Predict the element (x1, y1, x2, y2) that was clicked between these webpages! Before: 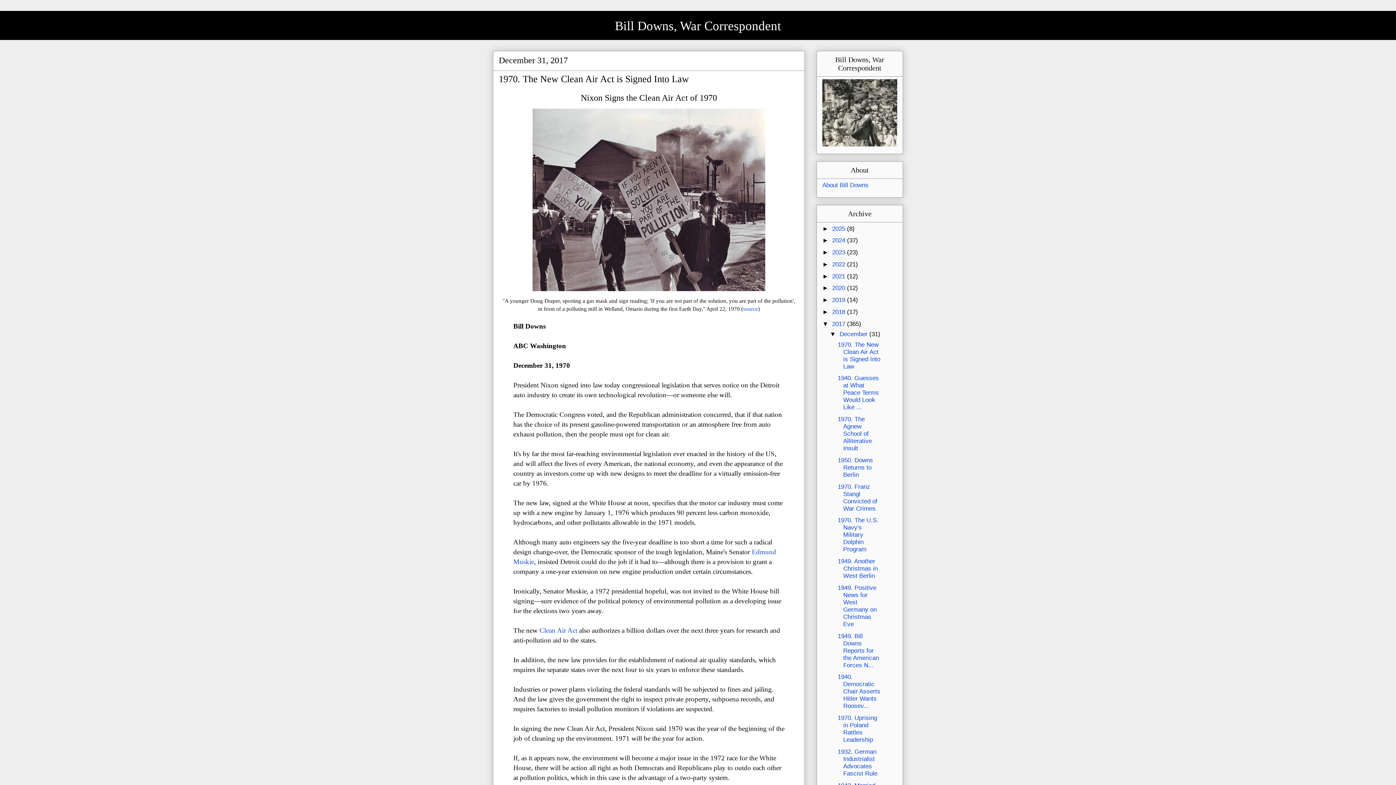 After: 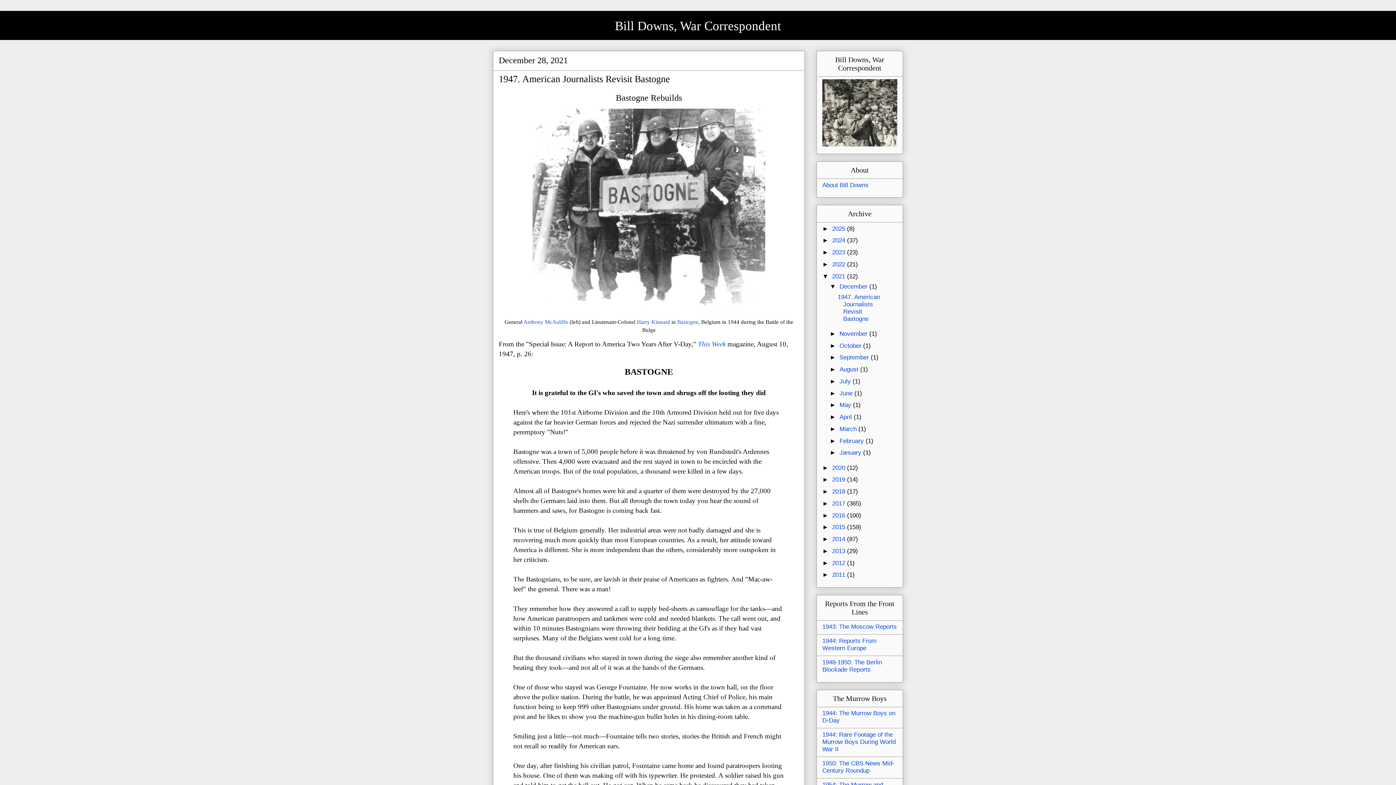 Action: label: 2021  bbox: (832, 272, 847, 279)